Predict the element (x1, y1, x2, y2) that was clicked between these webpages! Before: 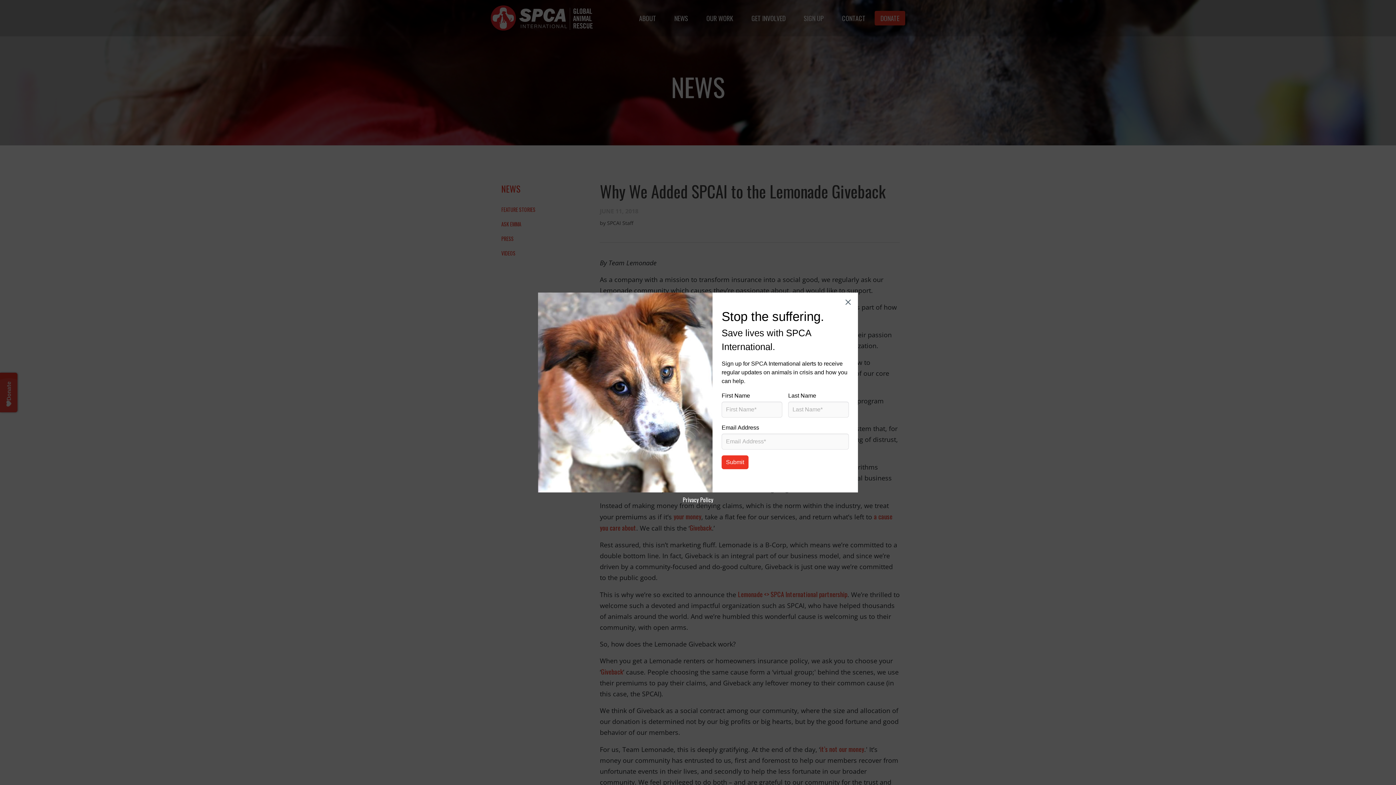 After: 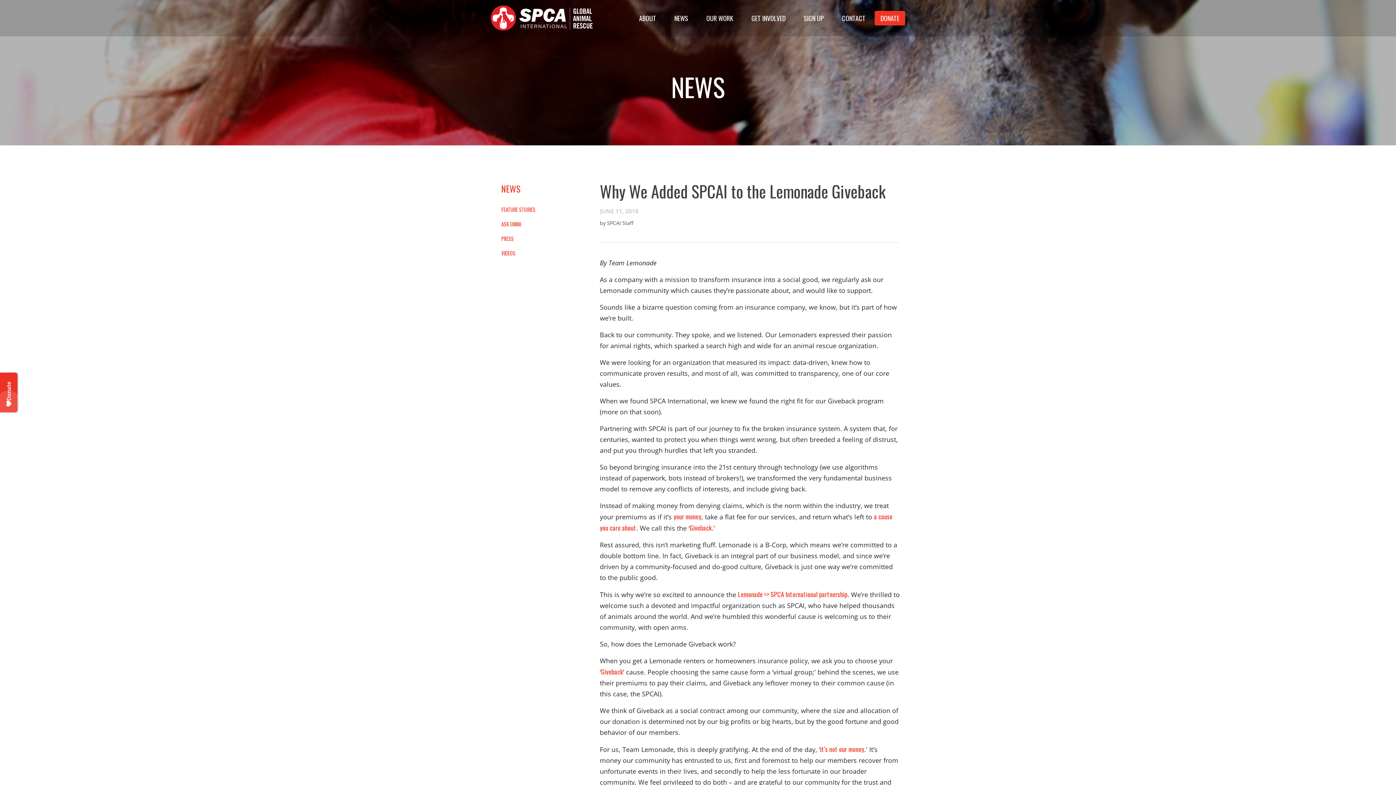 Action: bbox: (841, 296, 854, 309)